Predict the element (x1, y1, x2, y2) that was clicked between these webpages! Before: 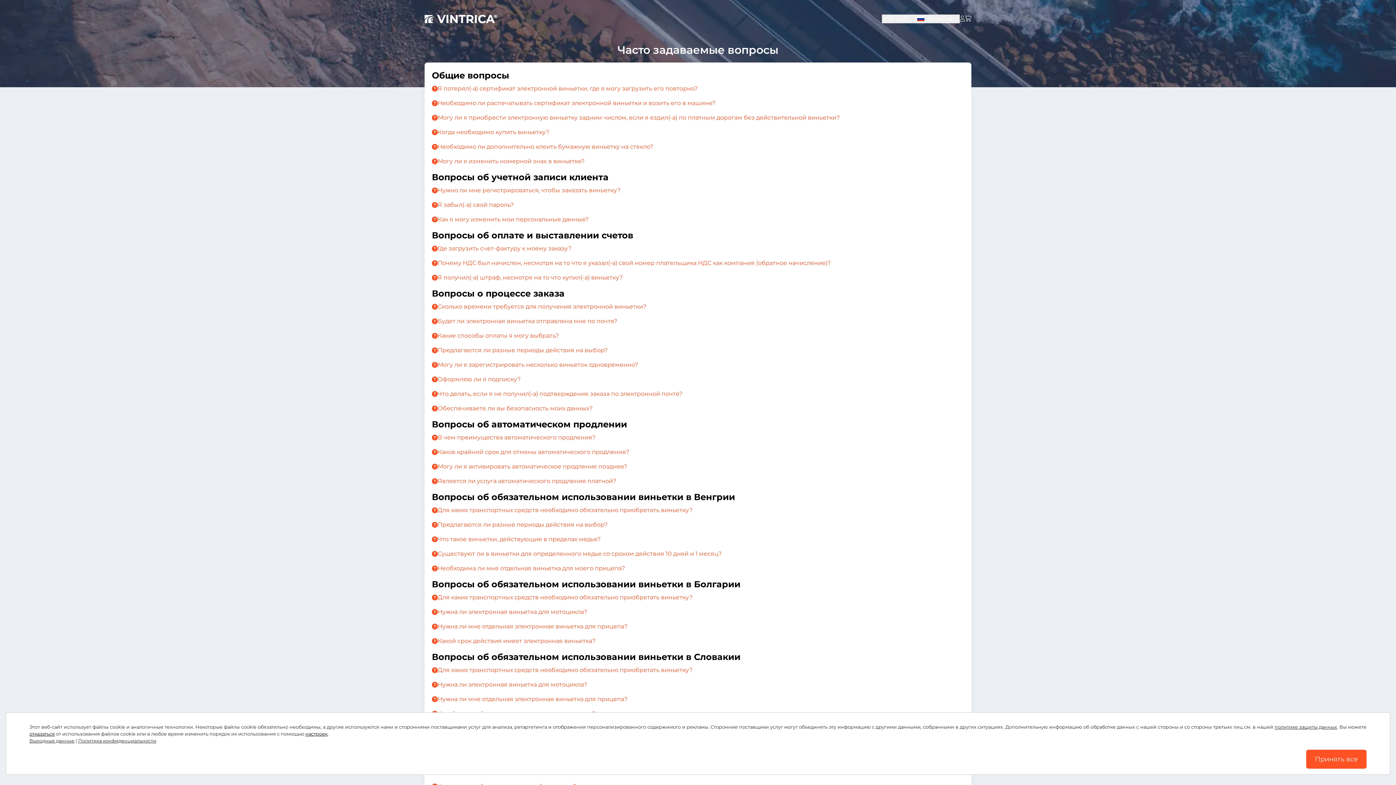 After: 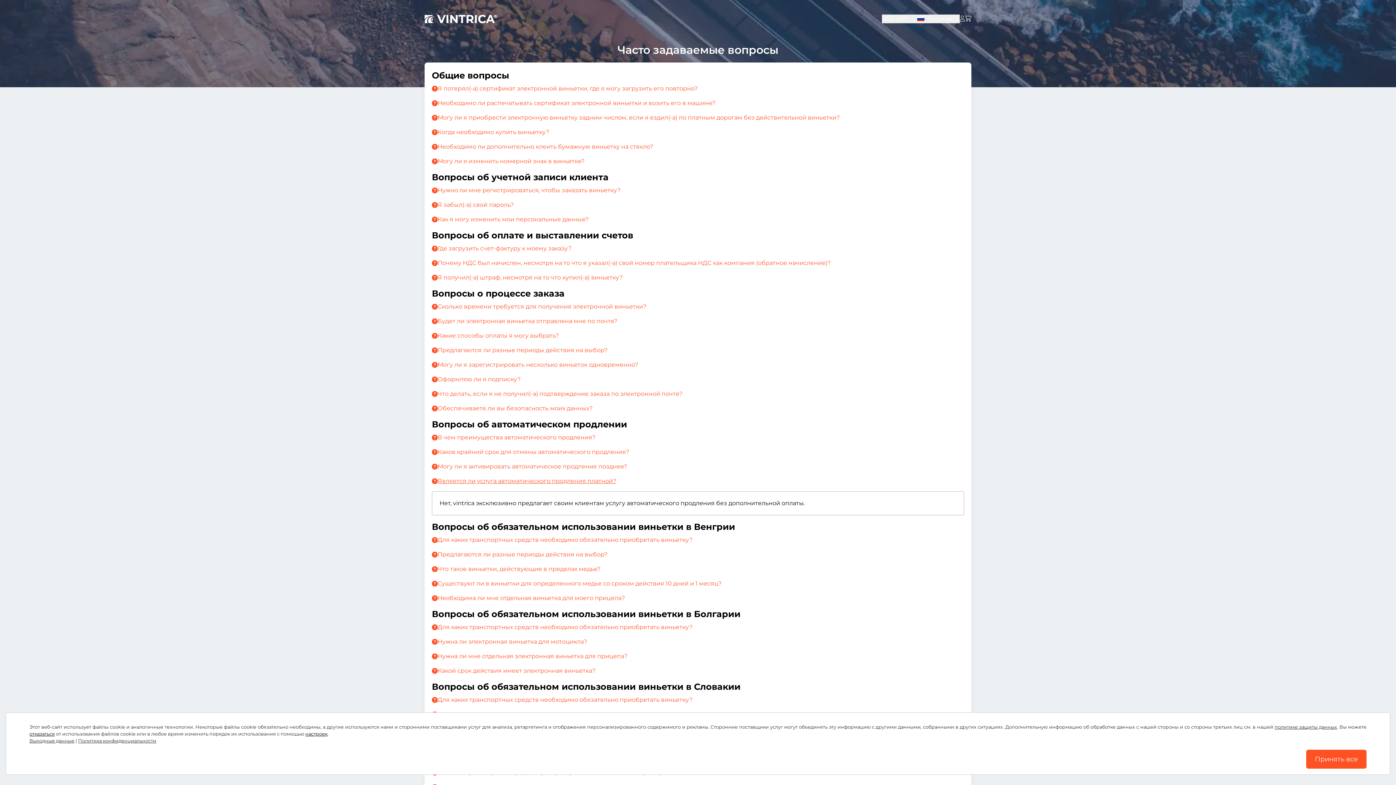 Action: bbox: (432, 477, 964, 485) label: Является ли услуга автоматического продления платной?